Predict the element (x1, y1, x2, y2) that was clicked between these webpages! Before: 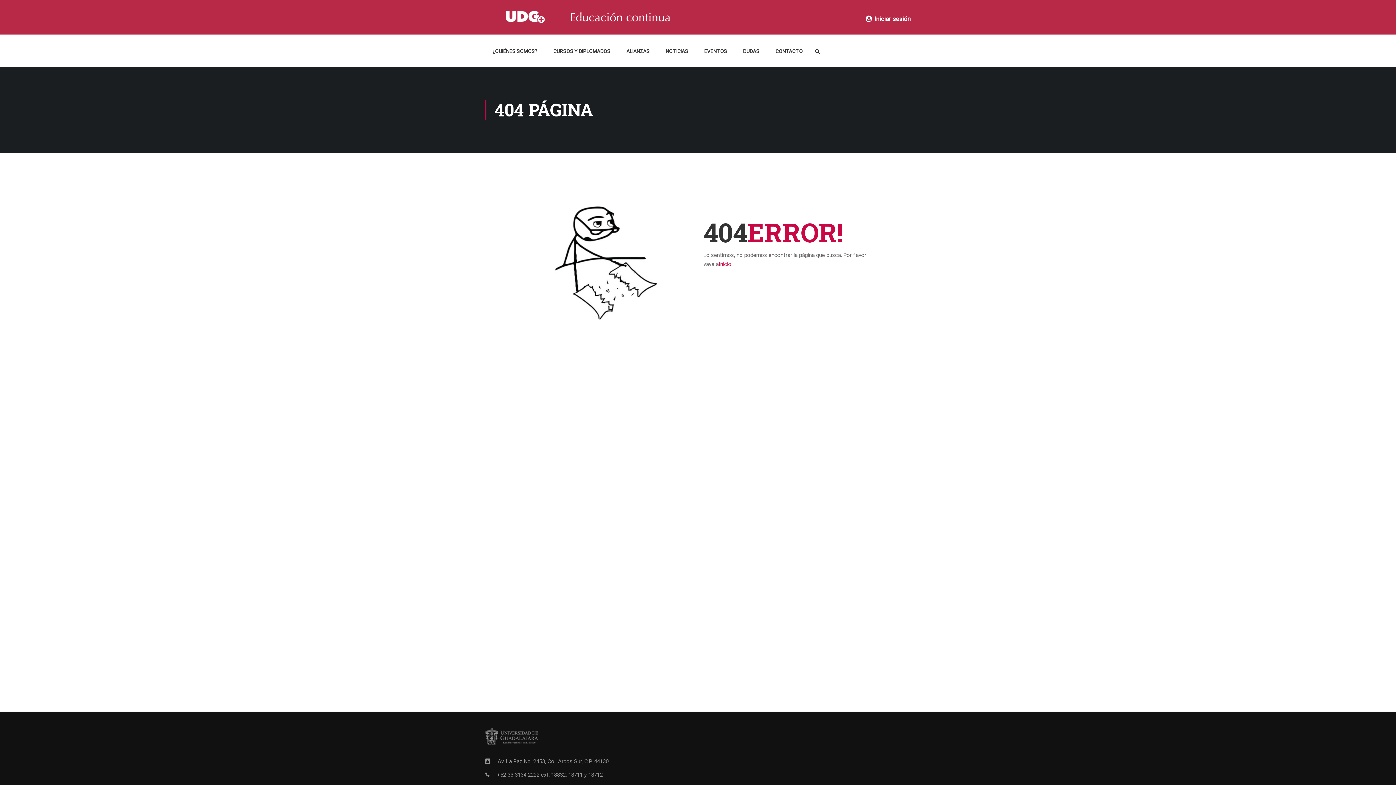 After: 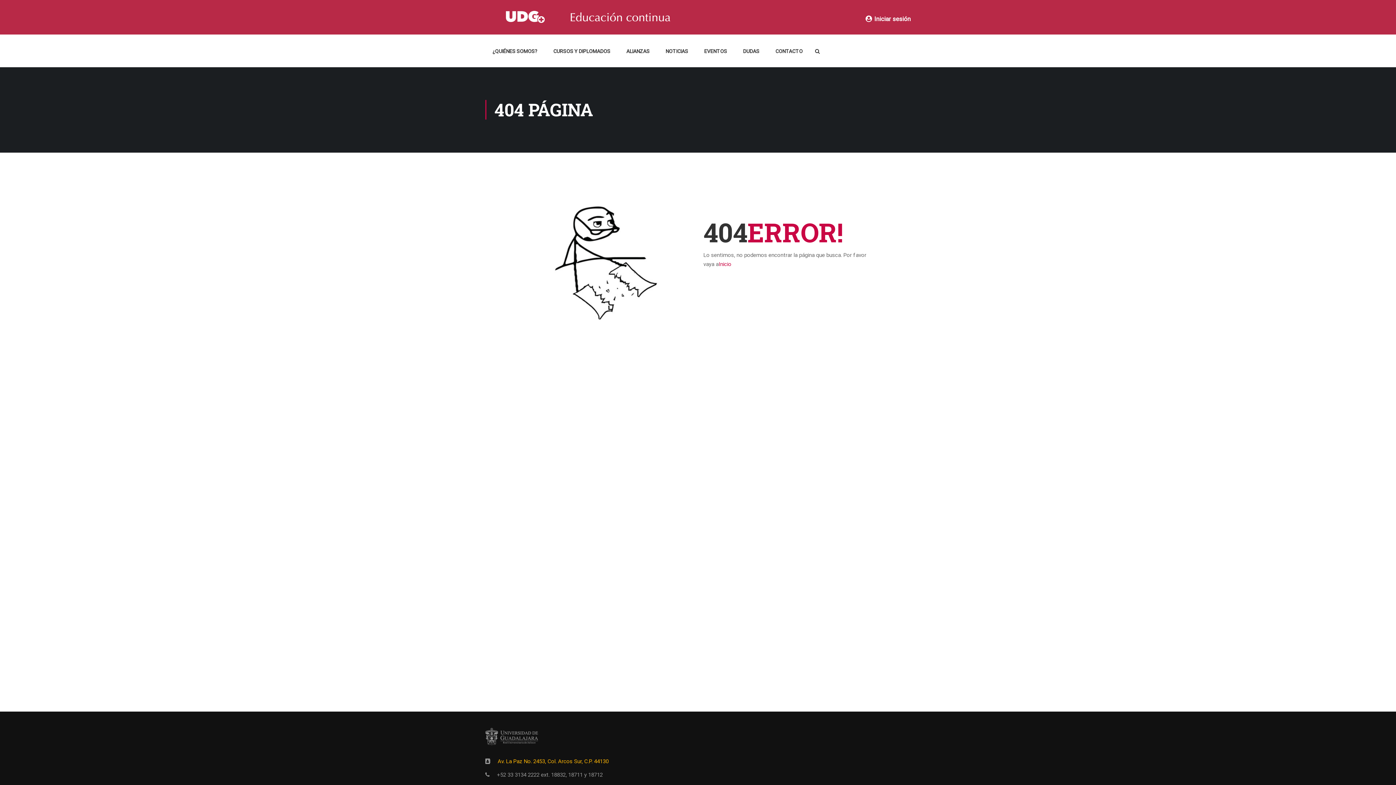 Action: label: Av. La Paz No. 2453, Col. Arcos Sur, C.P. 44130 bbox: (497, 758, 608, 765)